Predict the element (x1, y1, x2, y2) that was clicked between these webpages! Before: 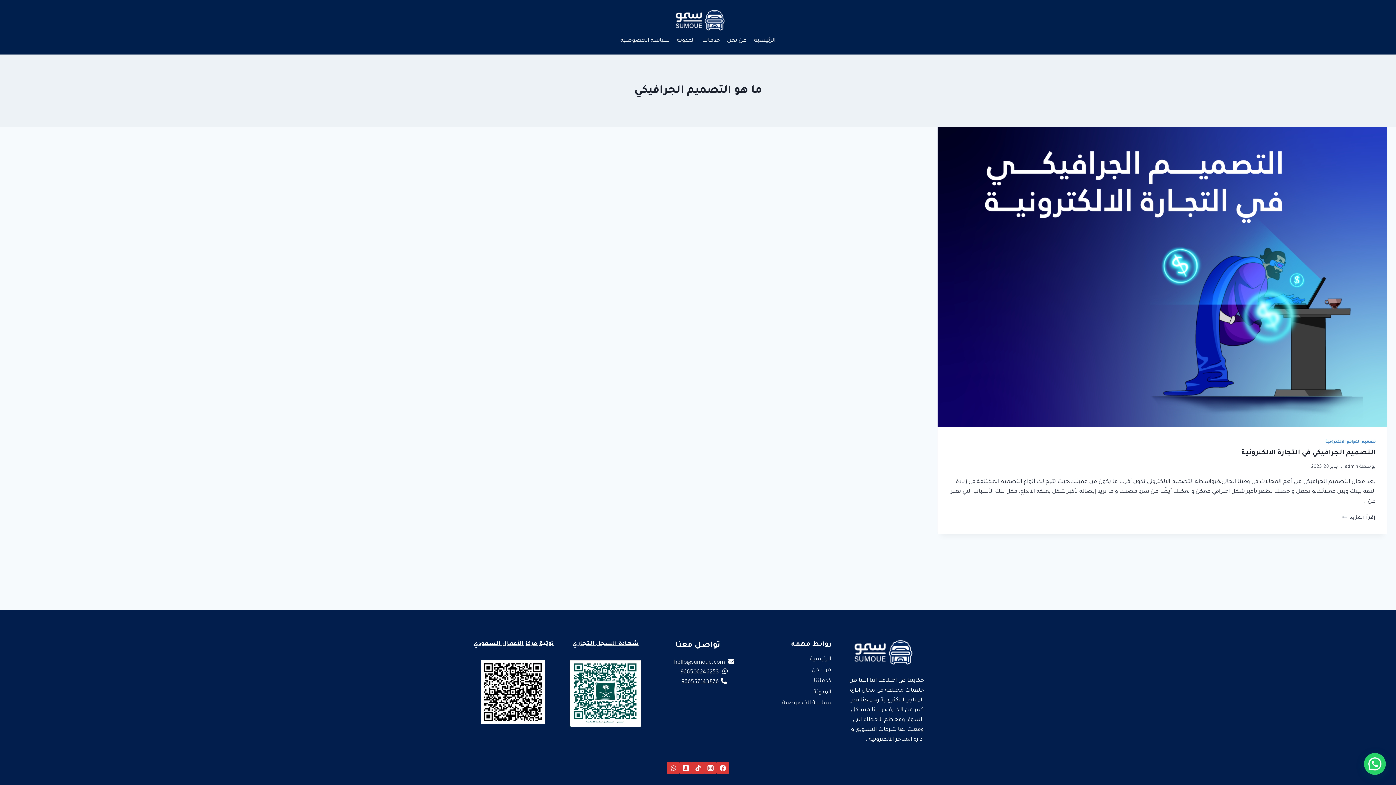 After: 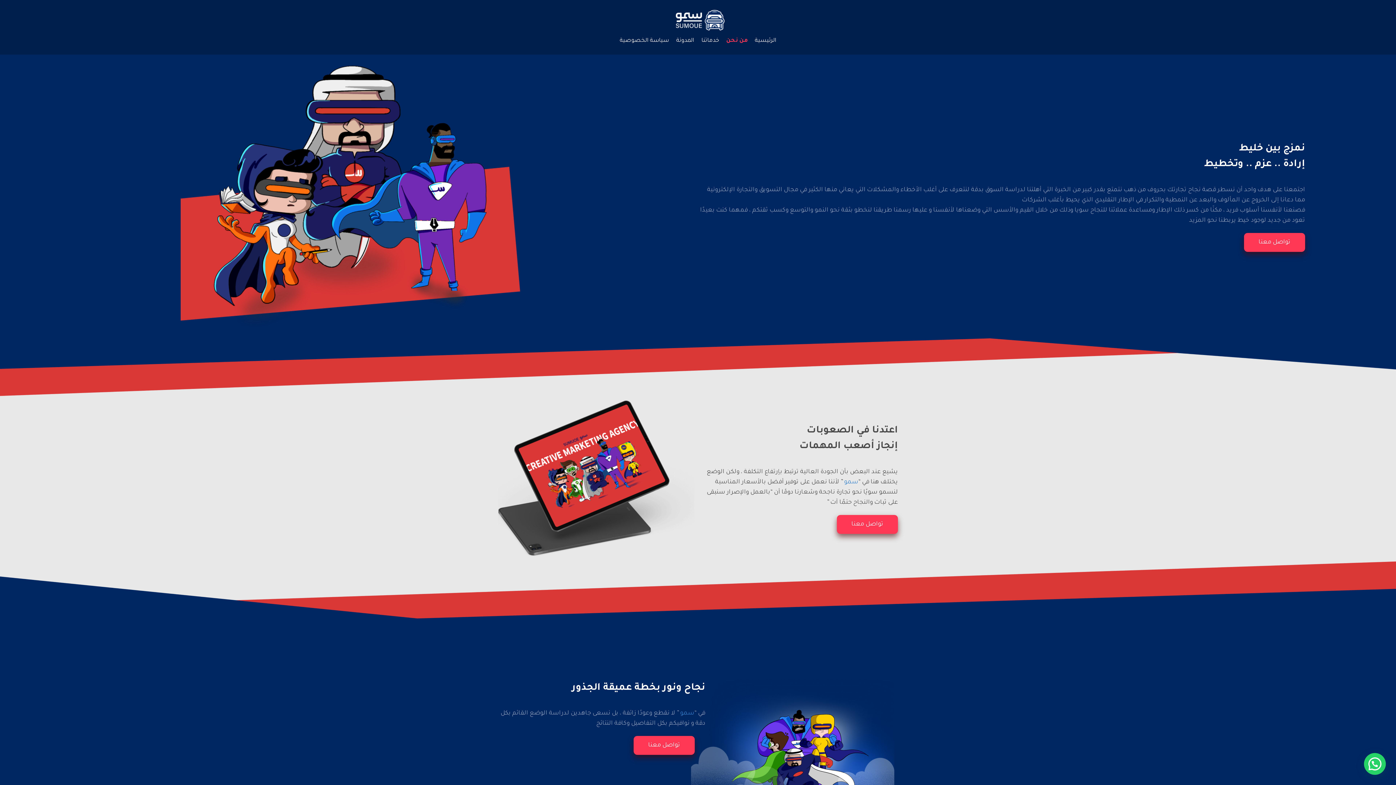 Action: label: من نحن bbox: (723, 30, 750, 50)